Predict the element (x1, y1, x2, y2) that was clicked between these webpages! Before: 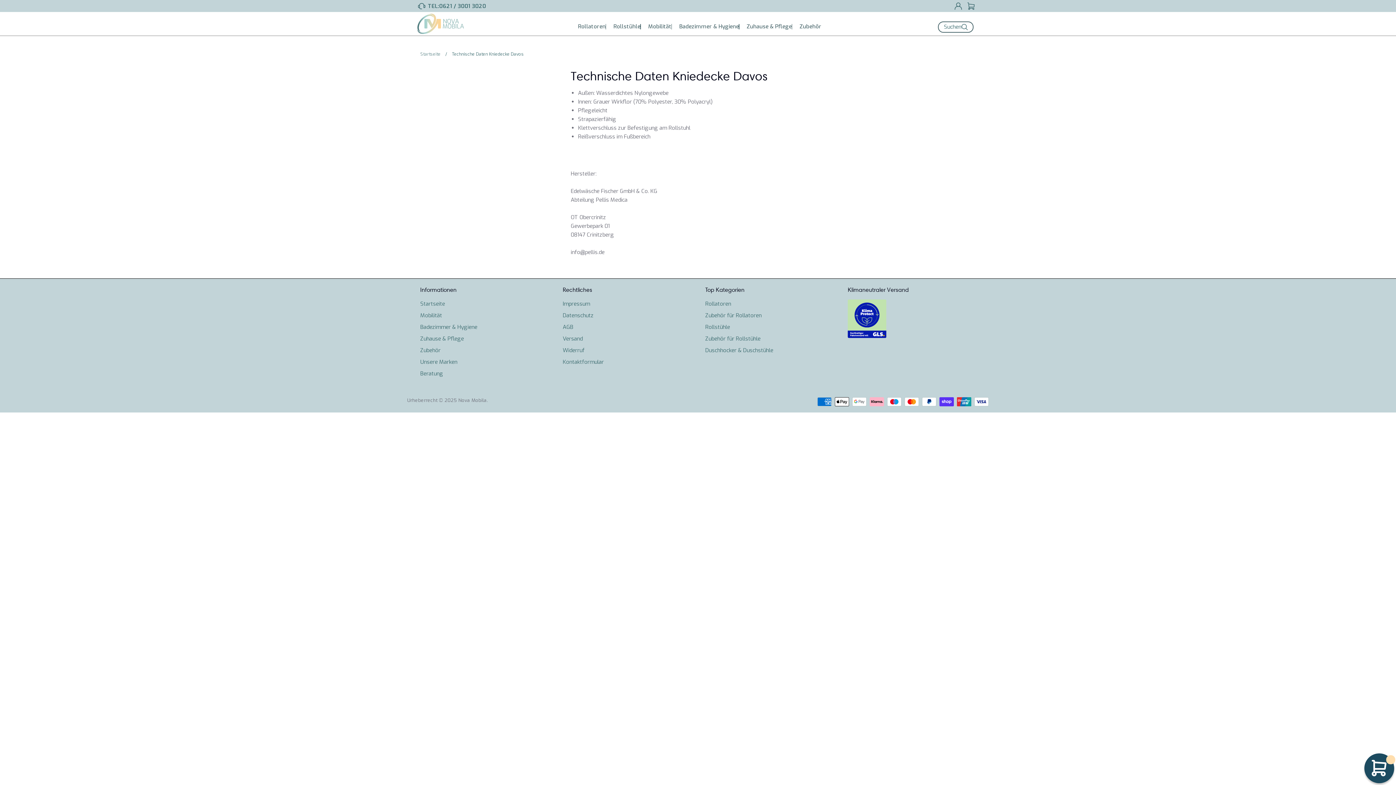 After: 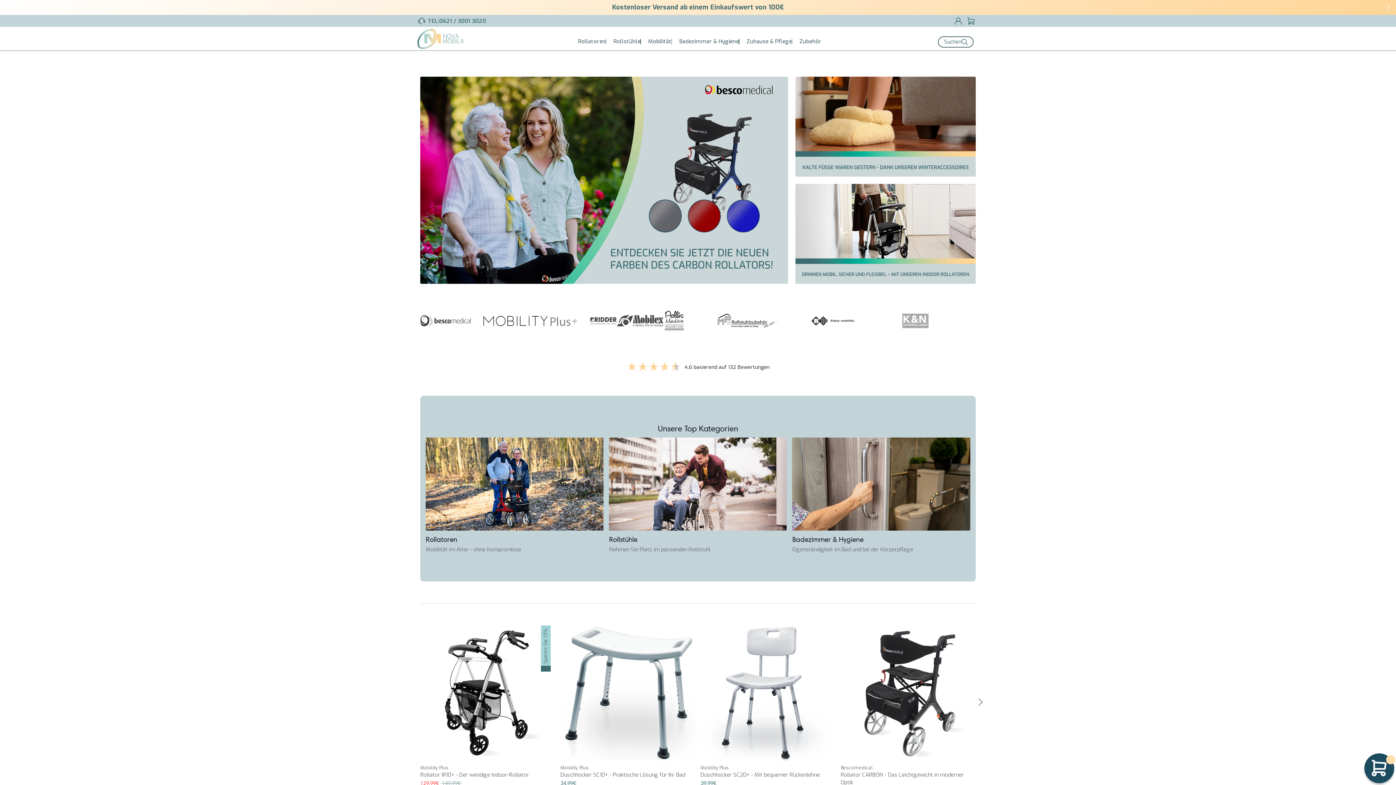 Action: bbox: (420, 51, 440, 57) label: Startseite